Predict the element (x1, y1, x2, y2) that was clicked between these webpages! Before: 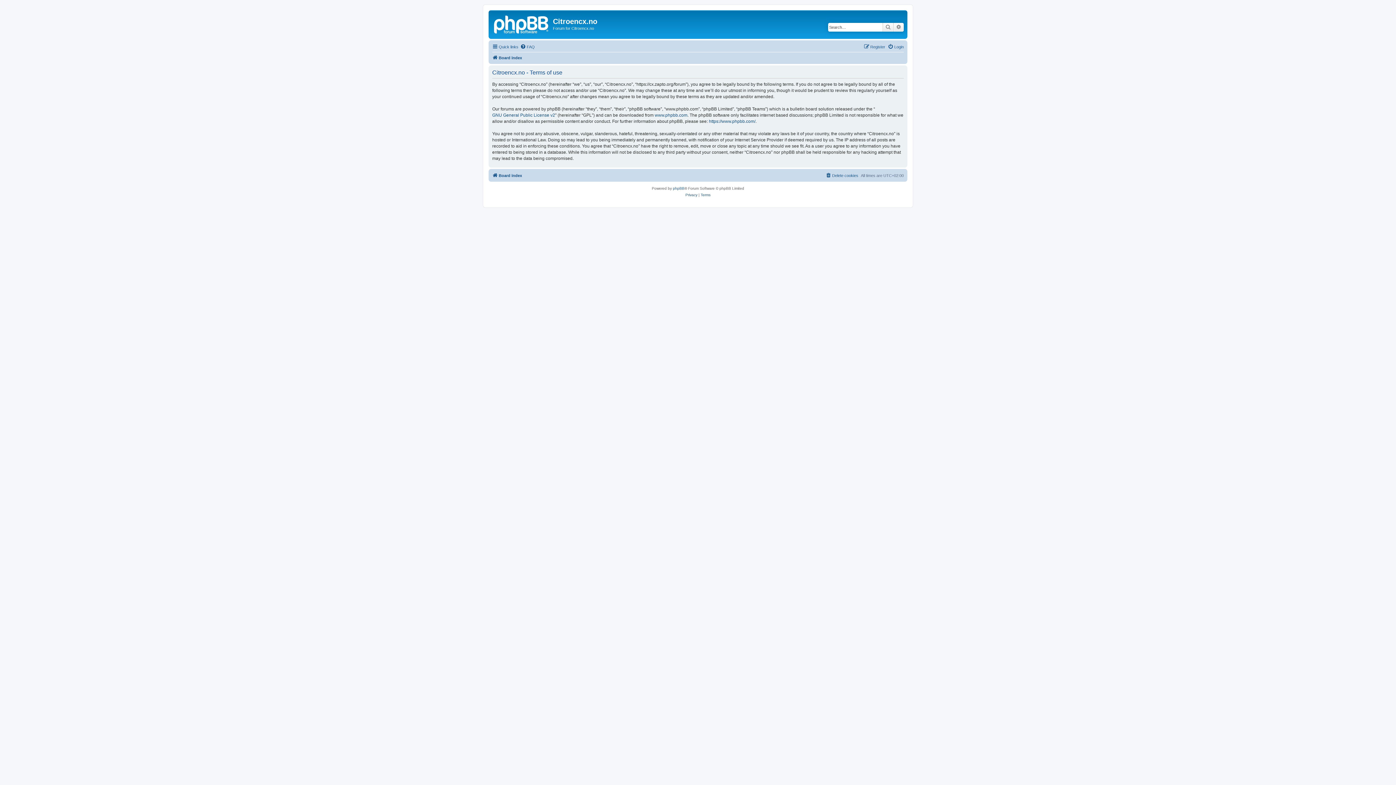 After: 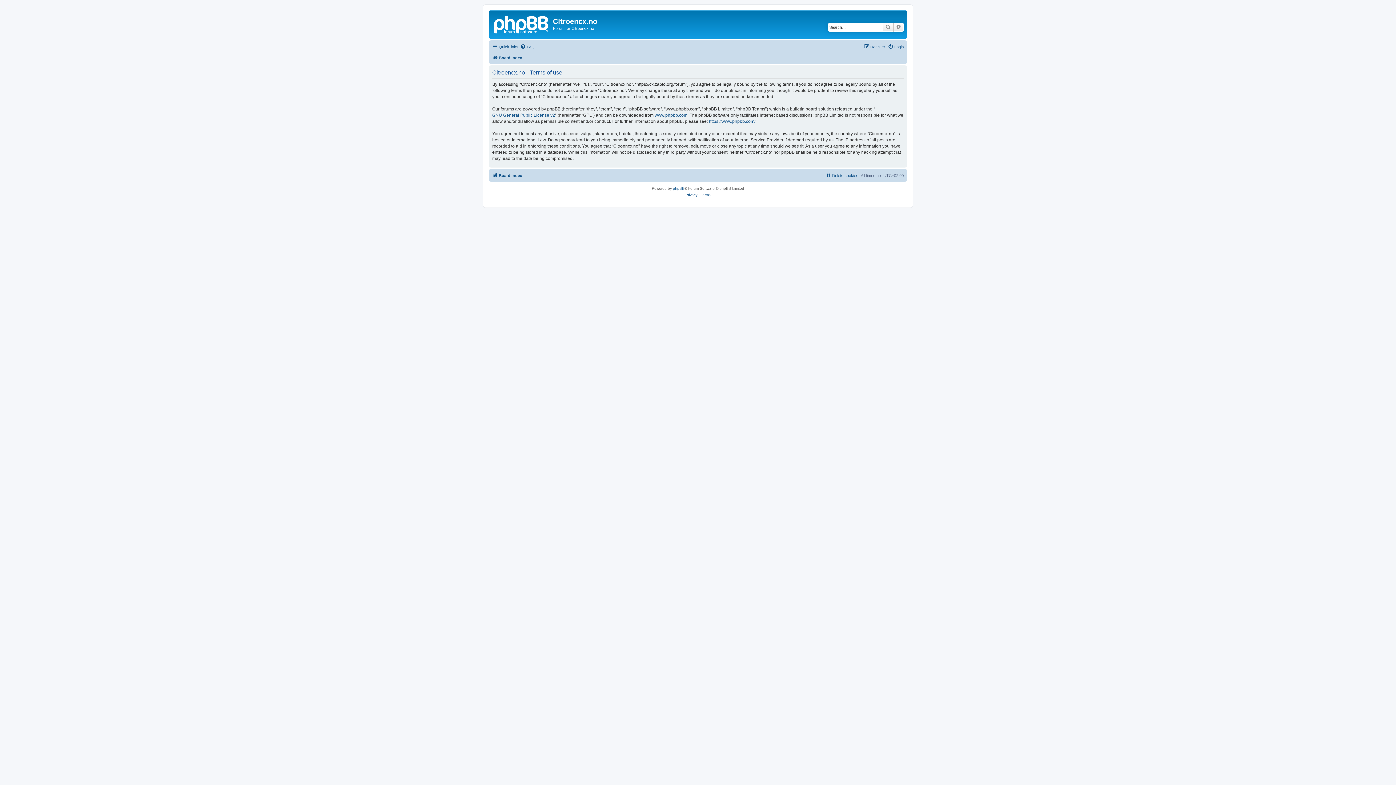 Action: label: Terms bbox: (700, 191, 710, 198)